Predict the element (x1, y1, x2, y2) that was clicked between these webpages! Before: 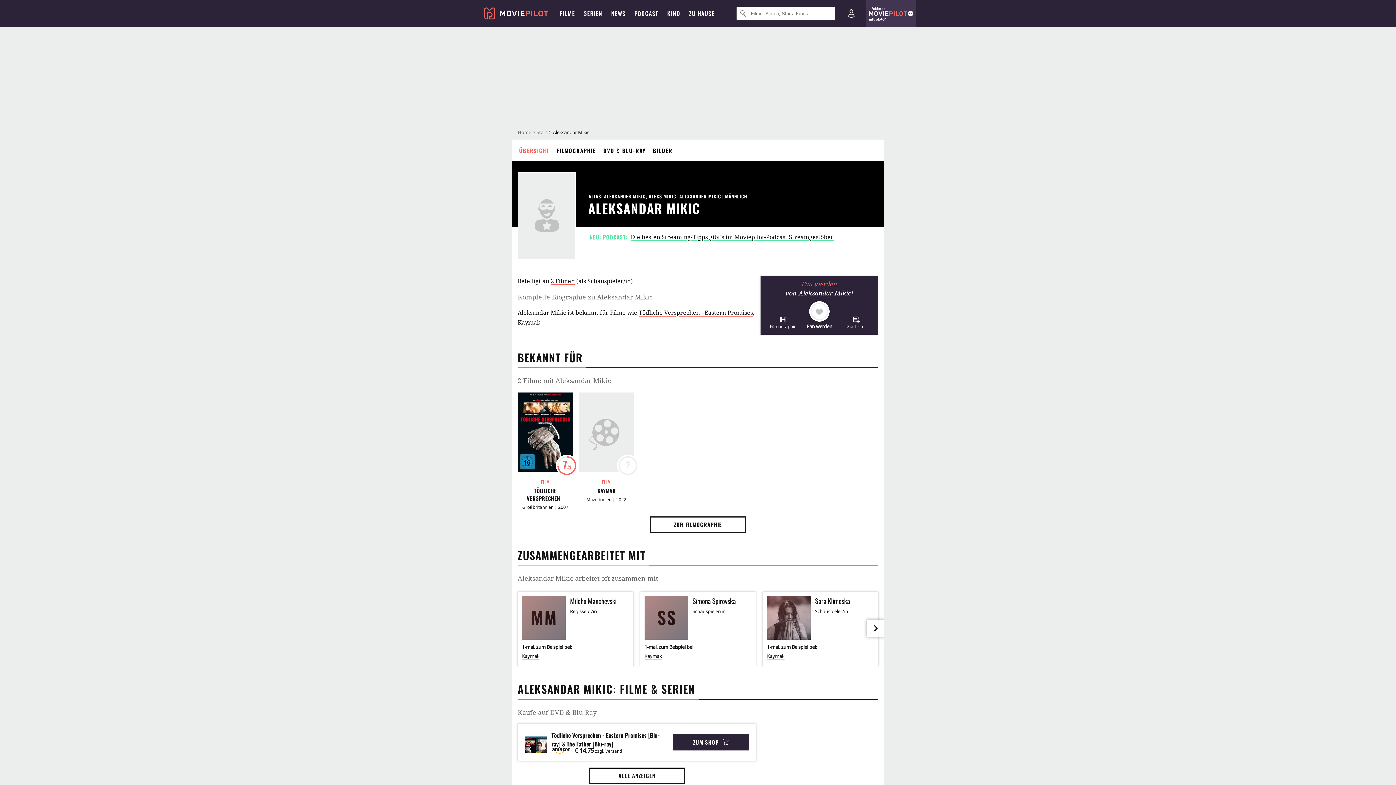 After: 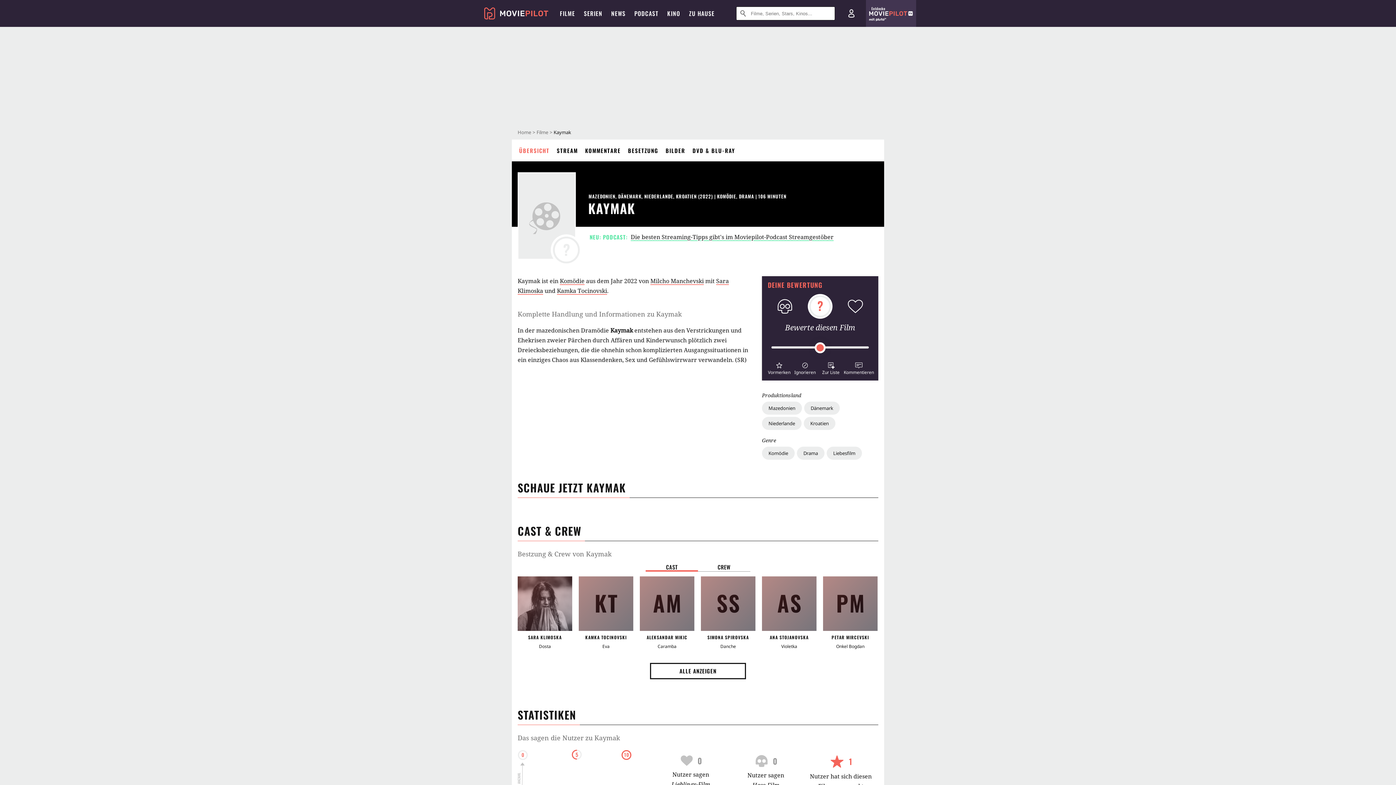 Action: bbox: (644, 650, 662, 658) label: Kaymak